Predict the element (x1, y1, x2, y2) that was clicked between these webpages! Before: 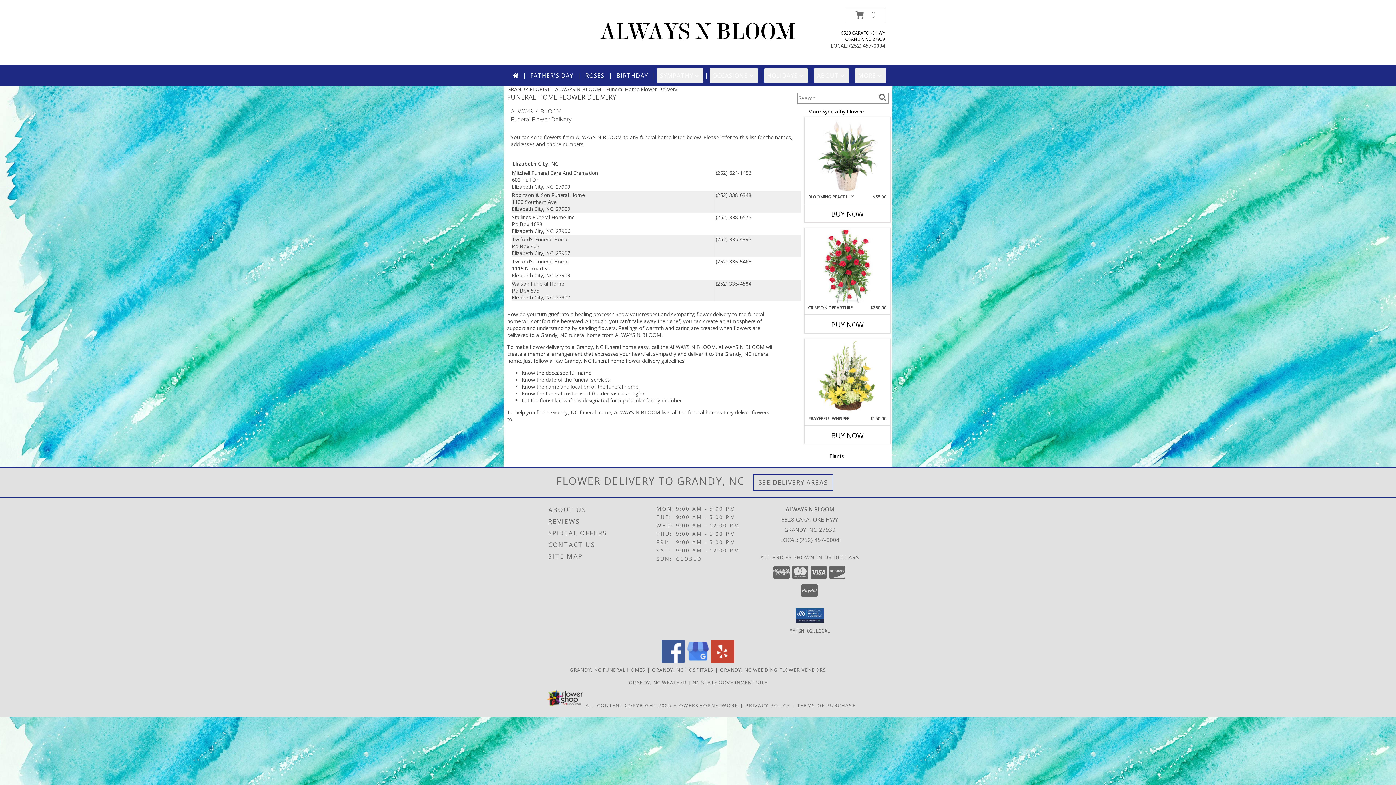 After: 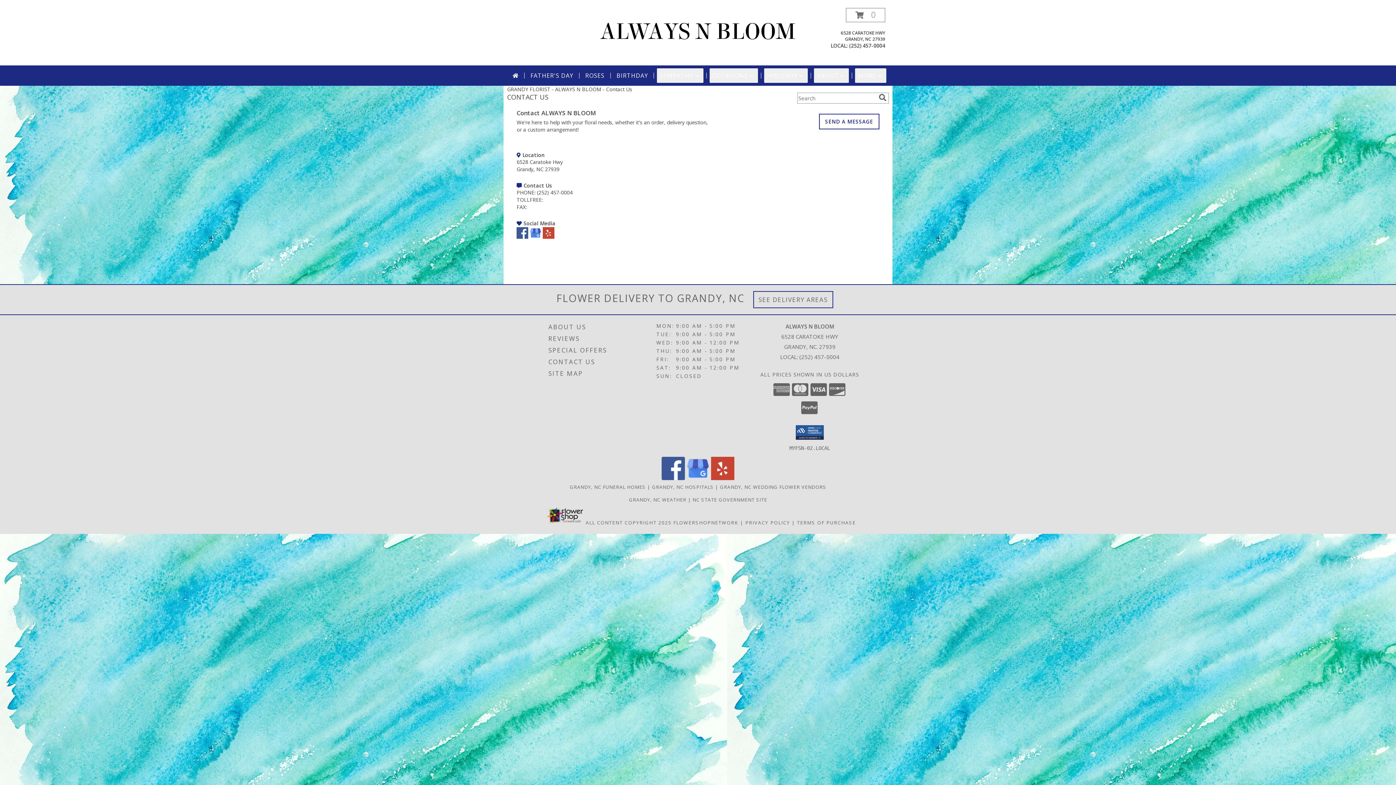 Action: label: CONTACT US bbox: (548, 539, 654, 550)